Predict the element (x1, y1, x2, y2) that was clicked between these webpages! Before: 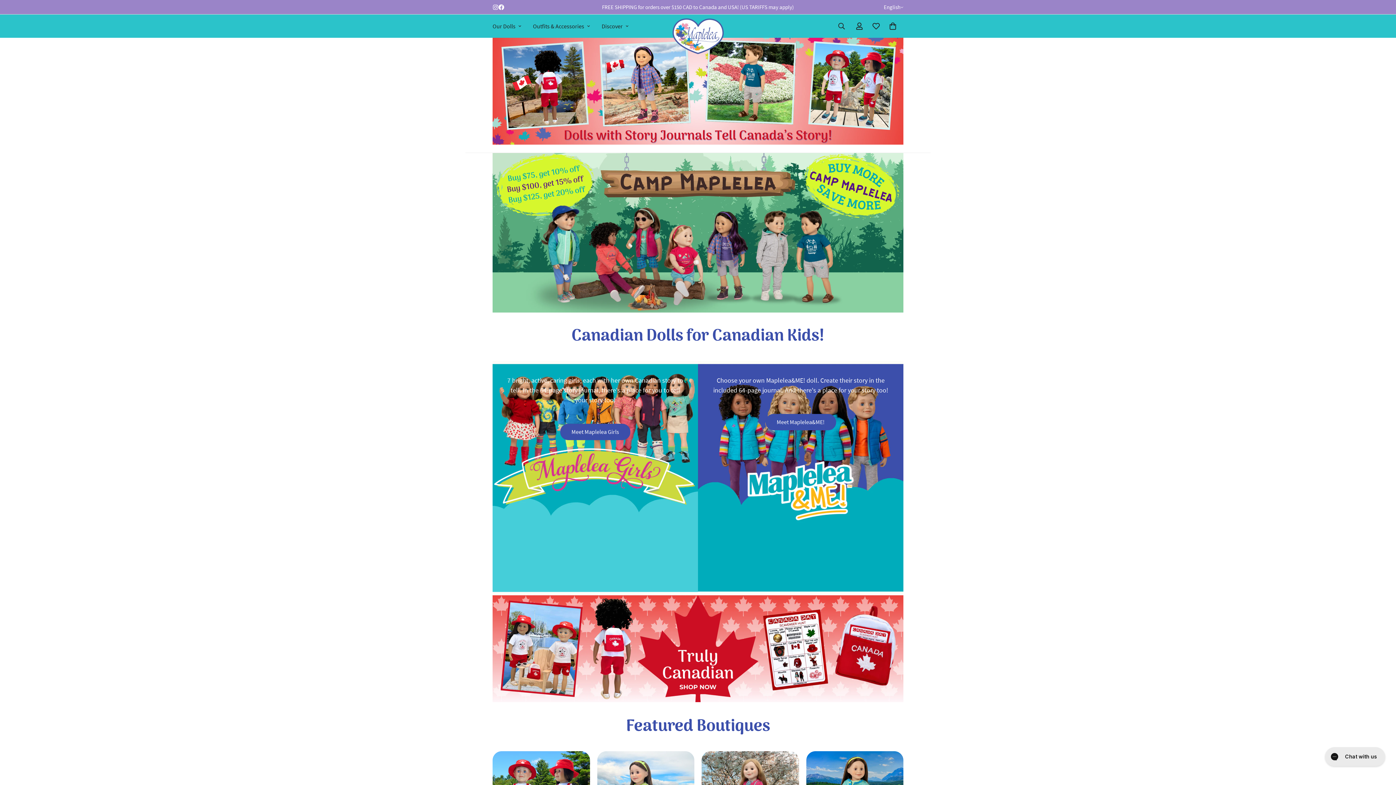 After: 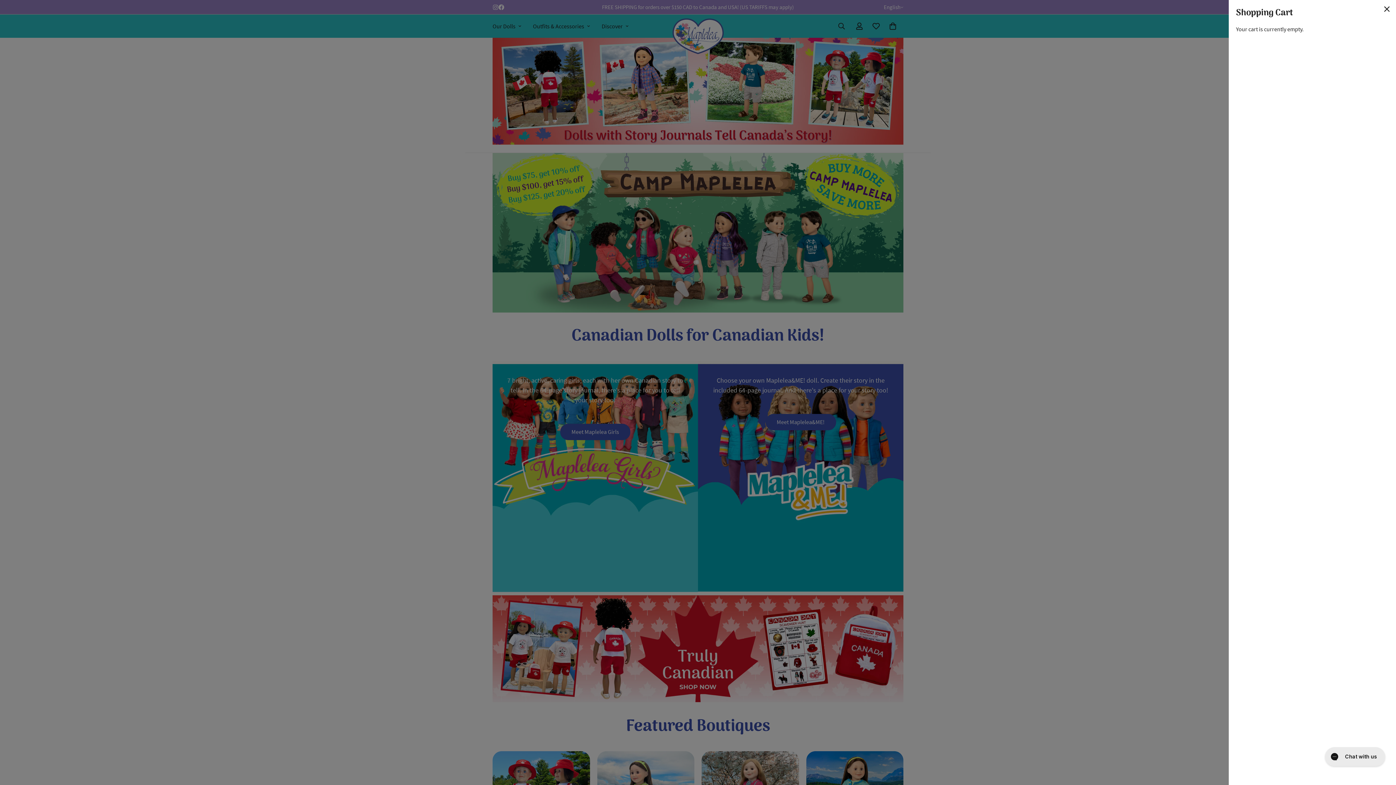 Action: label: 0 bbox: (884, 17, 901, 34)